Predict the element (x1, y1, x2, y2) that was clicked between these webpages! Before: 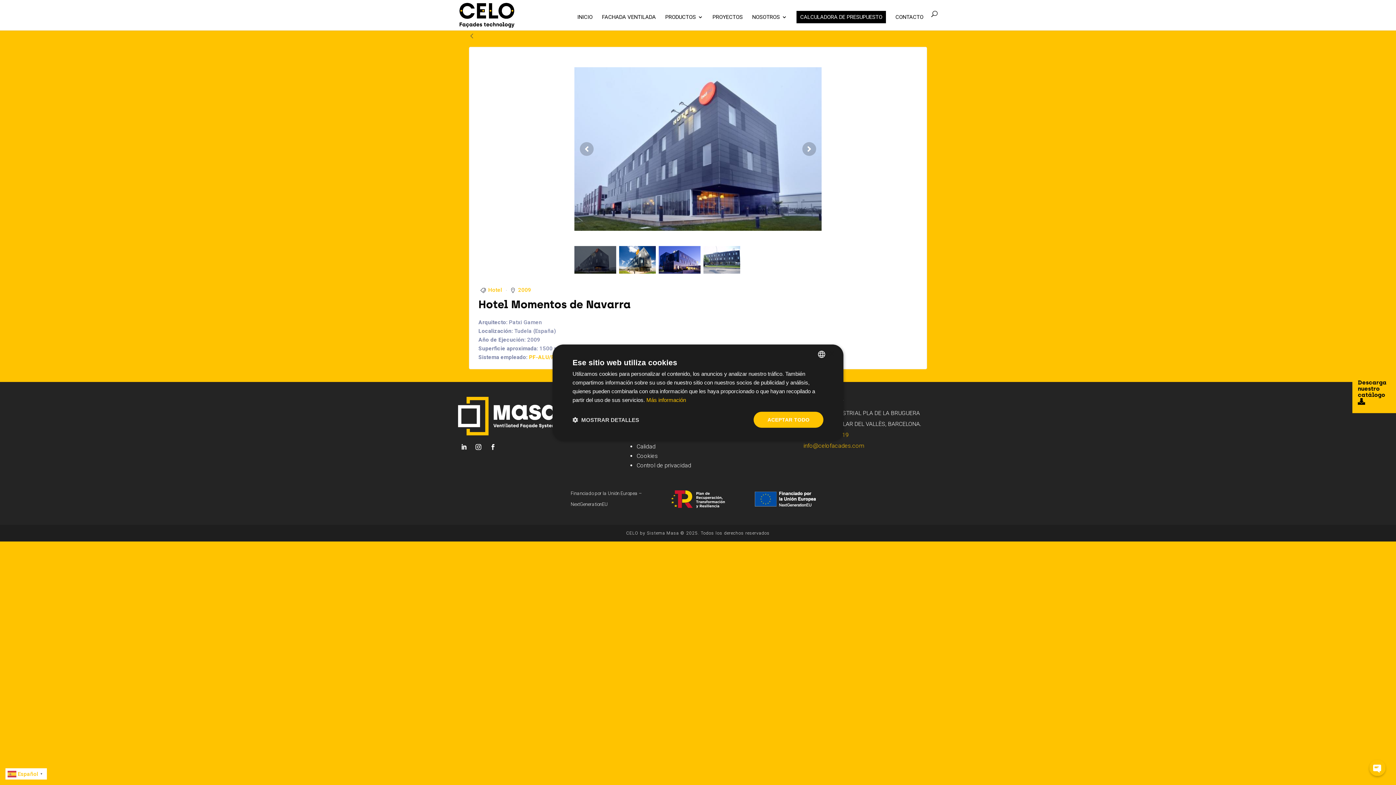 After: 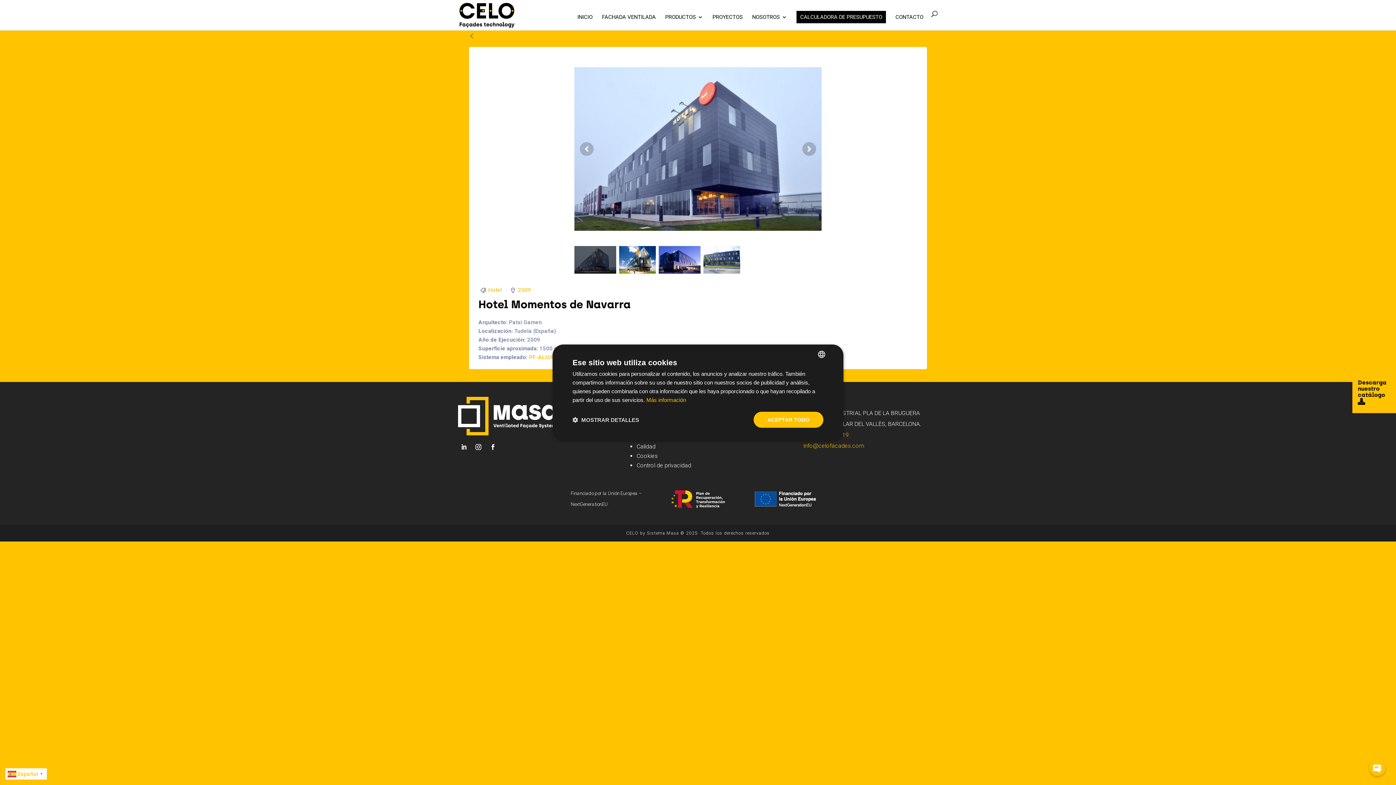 Action: bbox: (458, 441, 469, 453)